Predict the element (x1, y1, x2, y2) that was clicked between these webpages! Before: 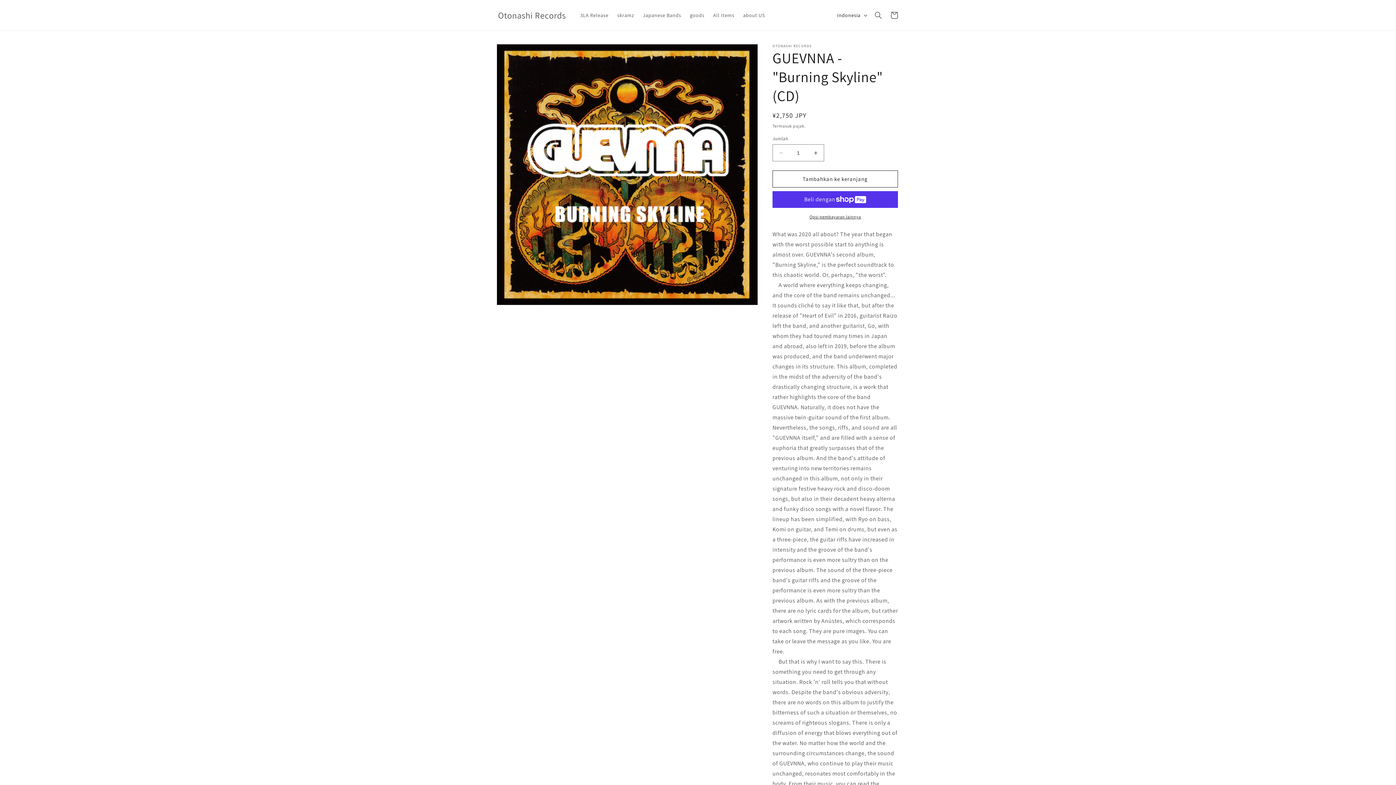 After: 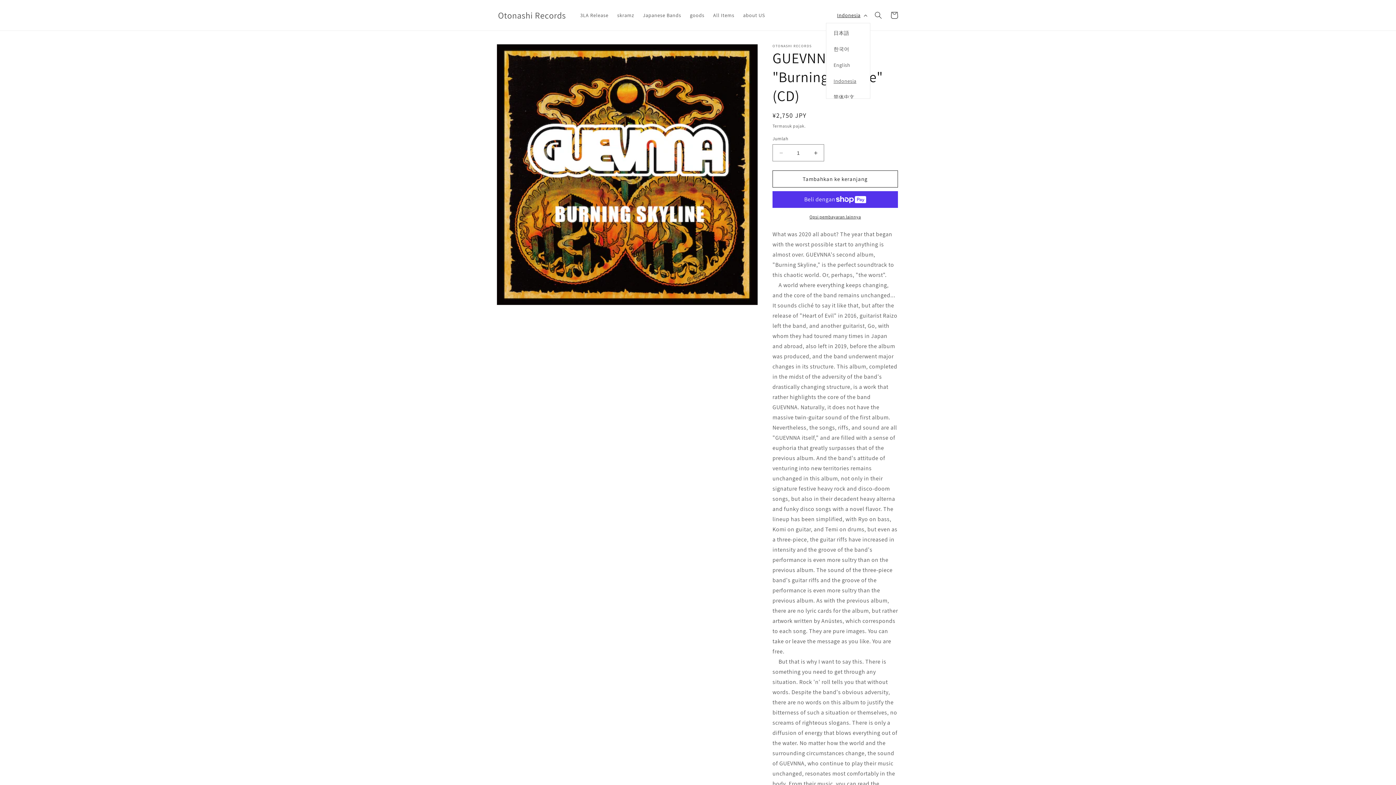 Action: label: Indonesia bbox: (832, 7, 870, 22)